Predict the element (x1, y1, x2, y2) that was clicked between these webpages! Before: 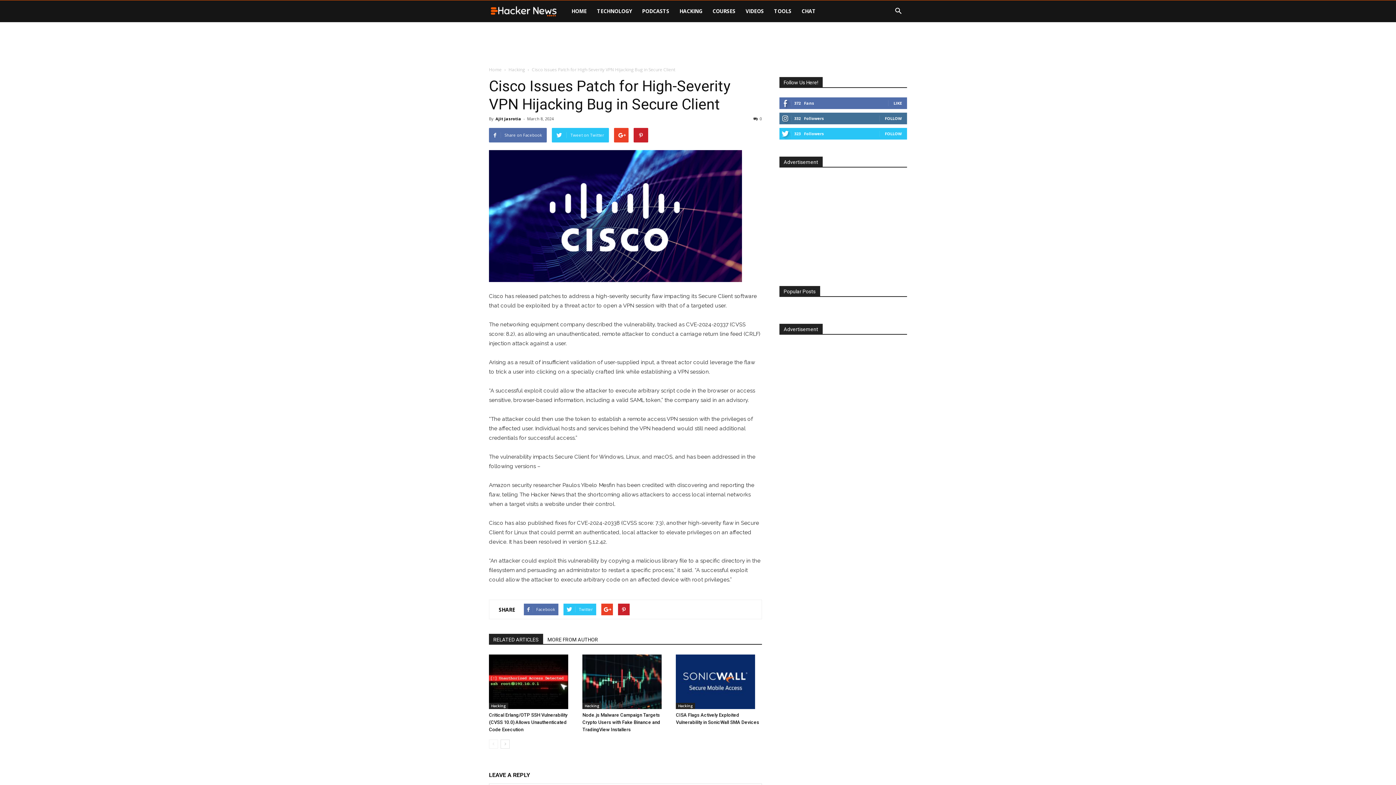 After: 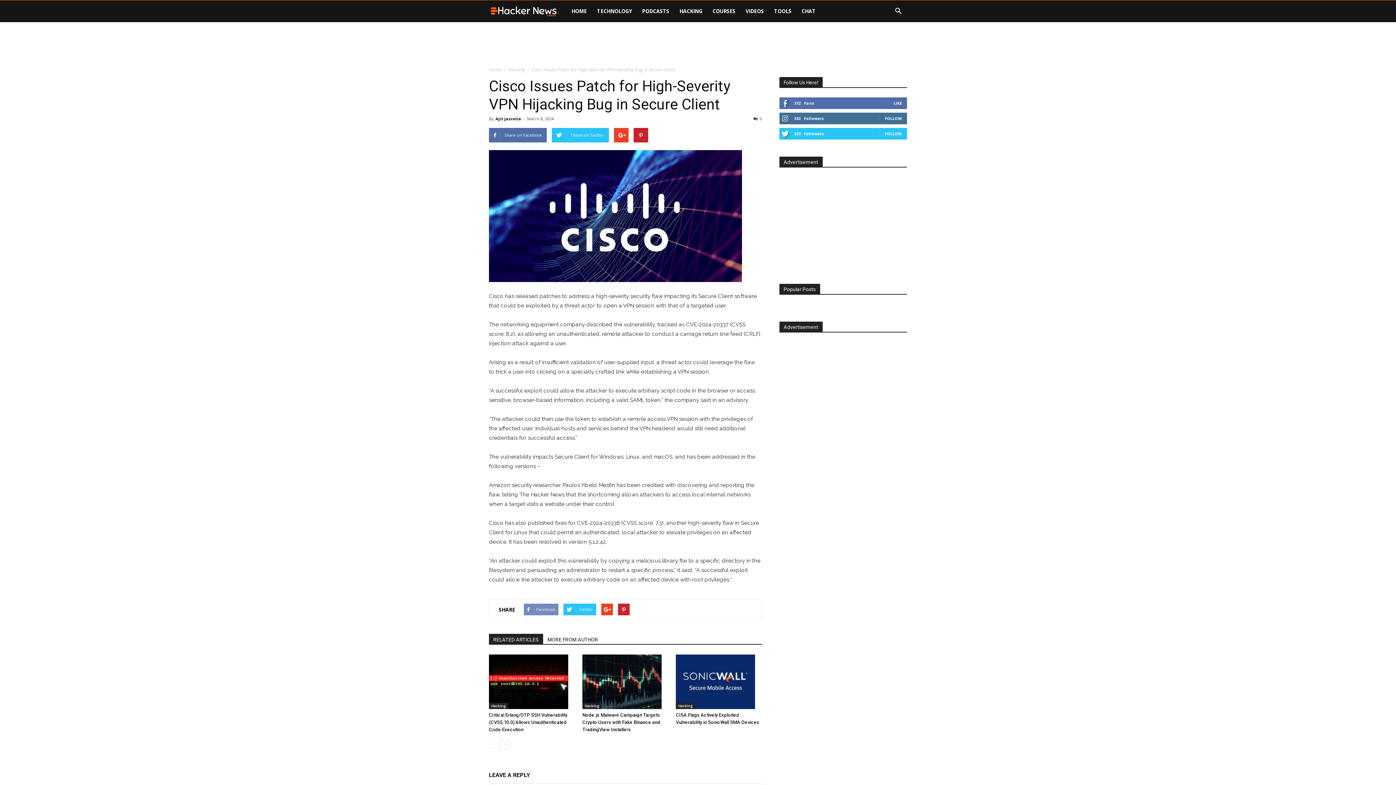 Action: label: Facebook bbox: (524, 604, 558, 615)